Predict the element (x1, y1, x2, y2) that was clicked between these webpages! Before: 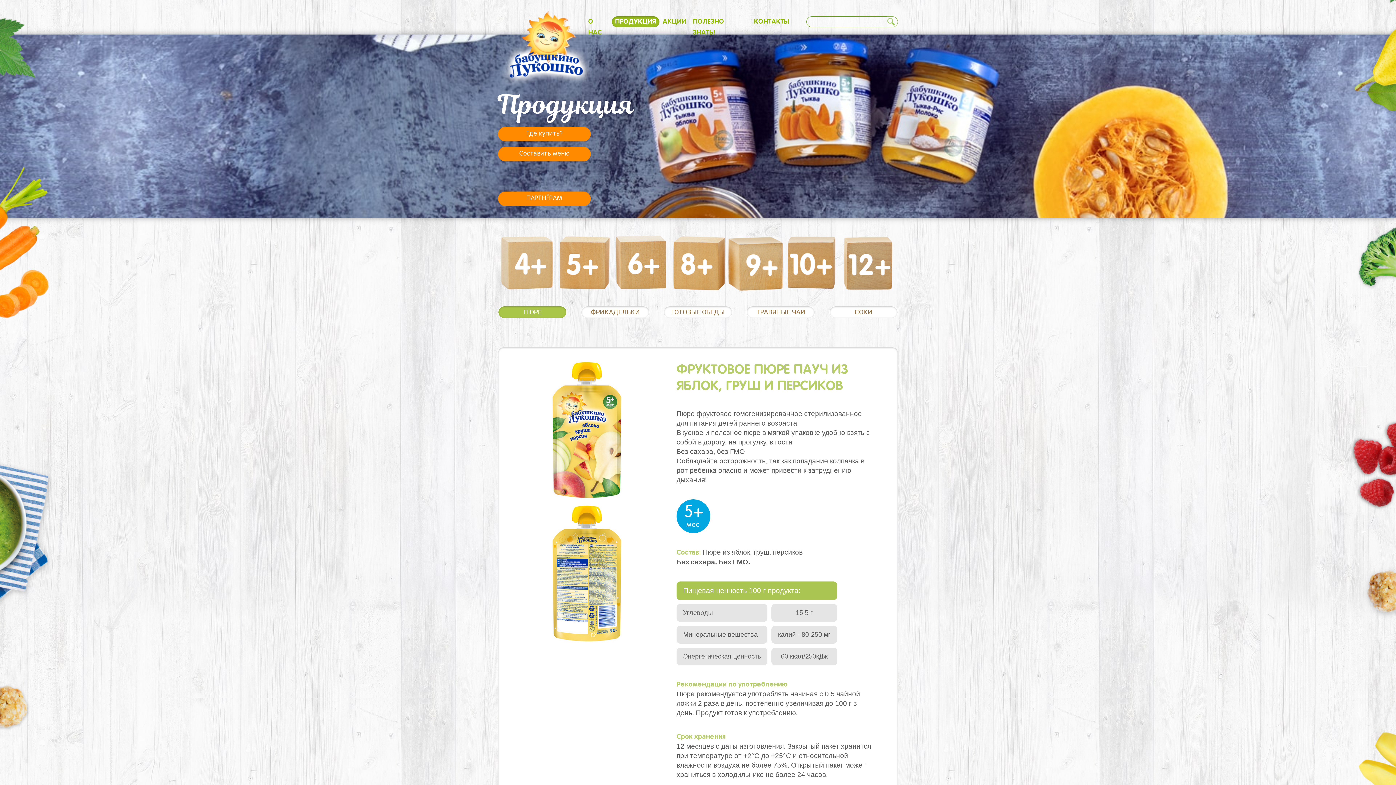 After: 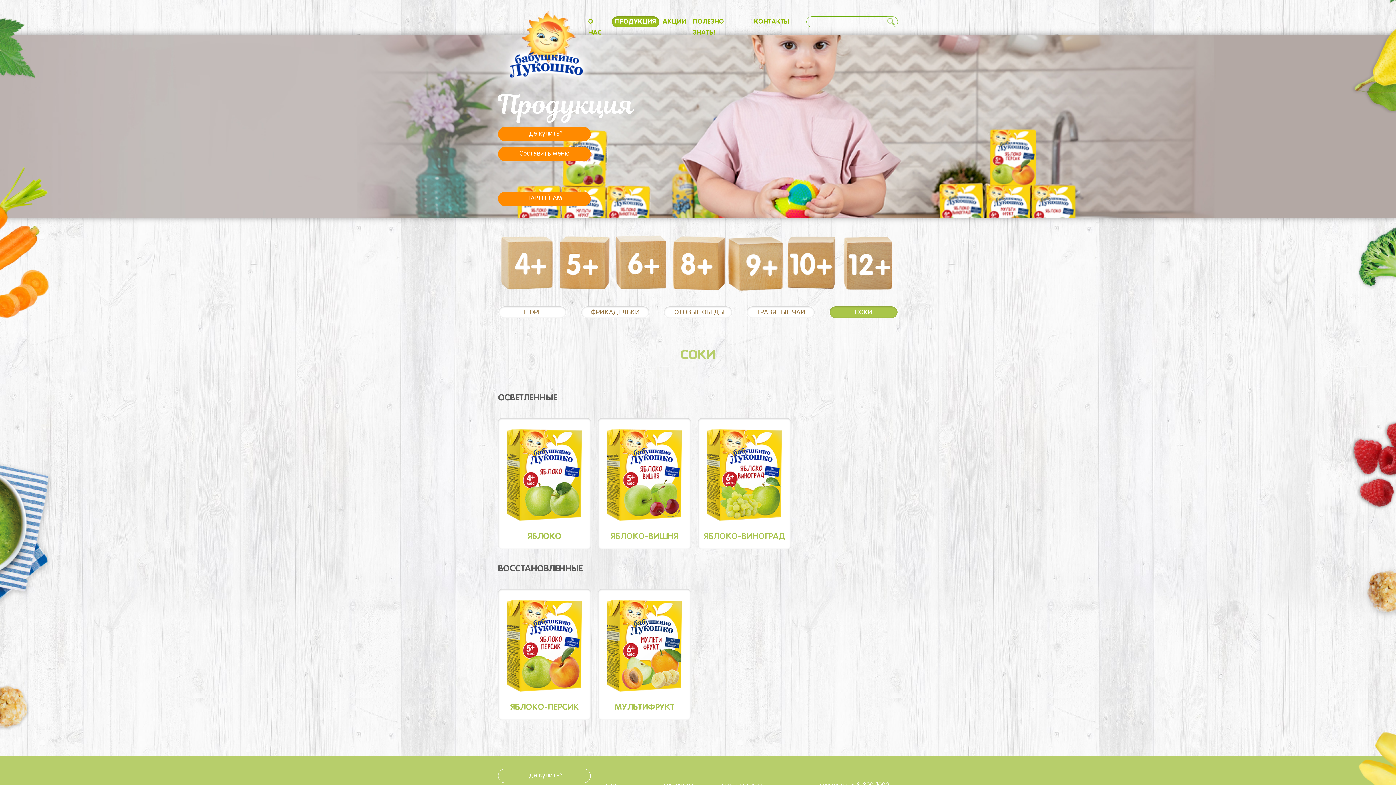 Action: bbox: (829, 306, 898, 318) label: СОКИ